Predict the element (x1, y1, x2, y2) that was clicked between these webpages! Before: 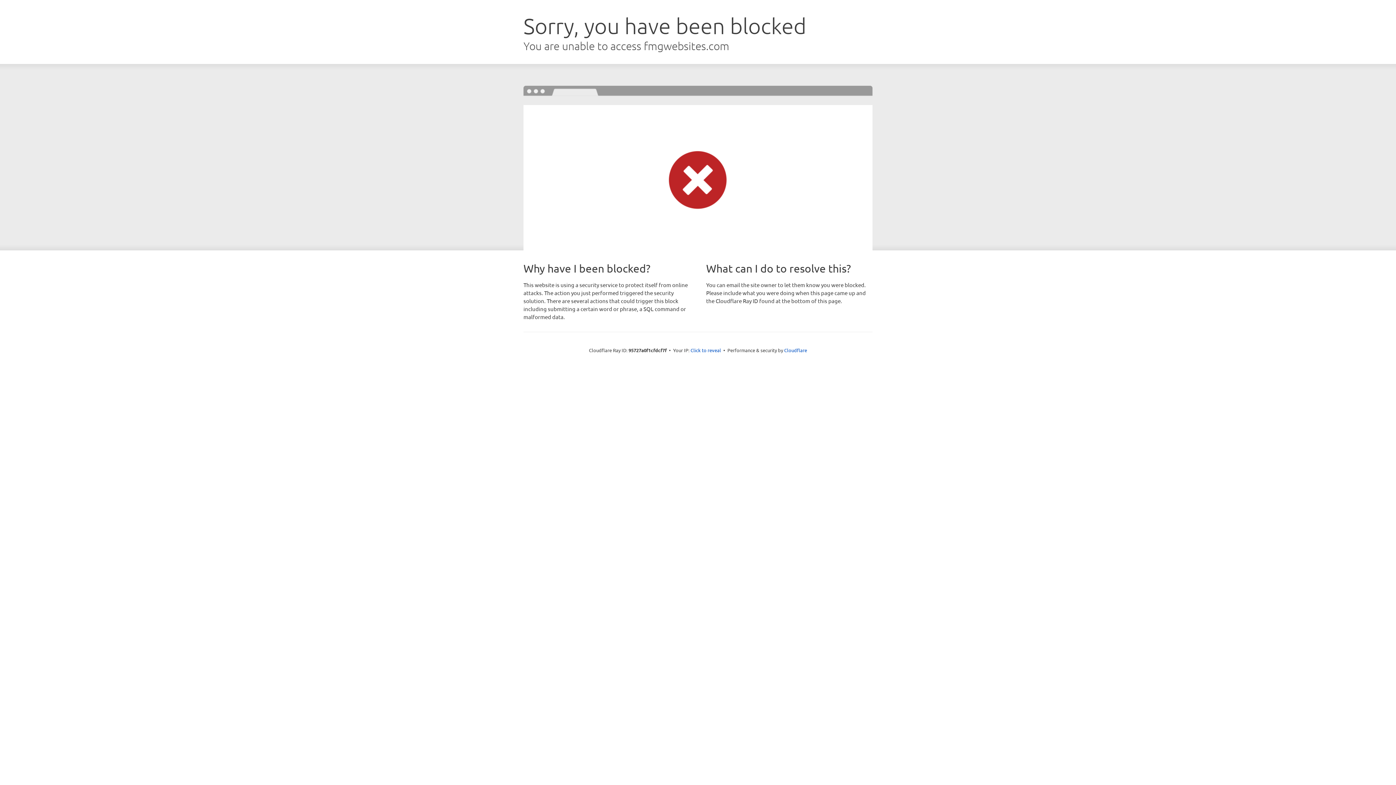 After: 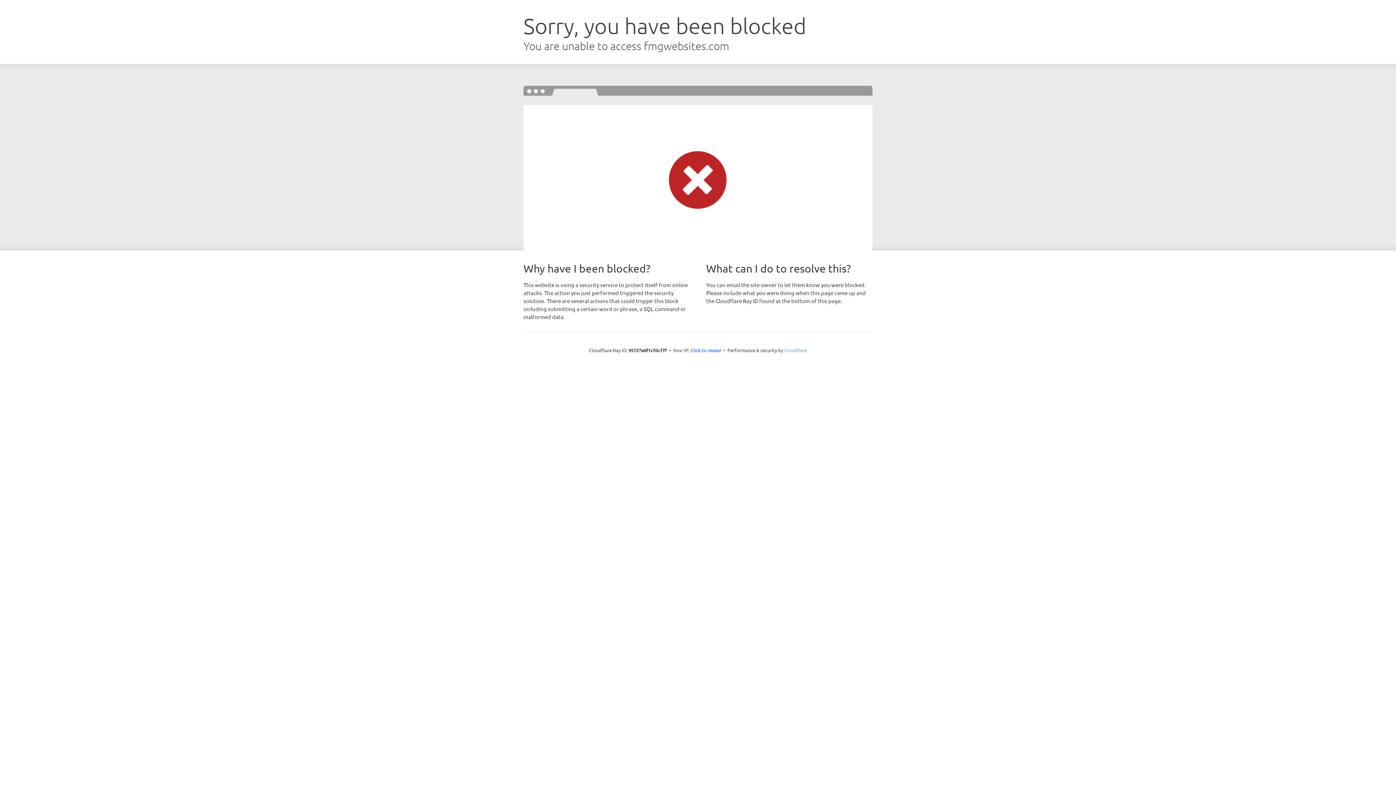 Action: bbox: (784, 347, 807, 353) label: Cloudflare